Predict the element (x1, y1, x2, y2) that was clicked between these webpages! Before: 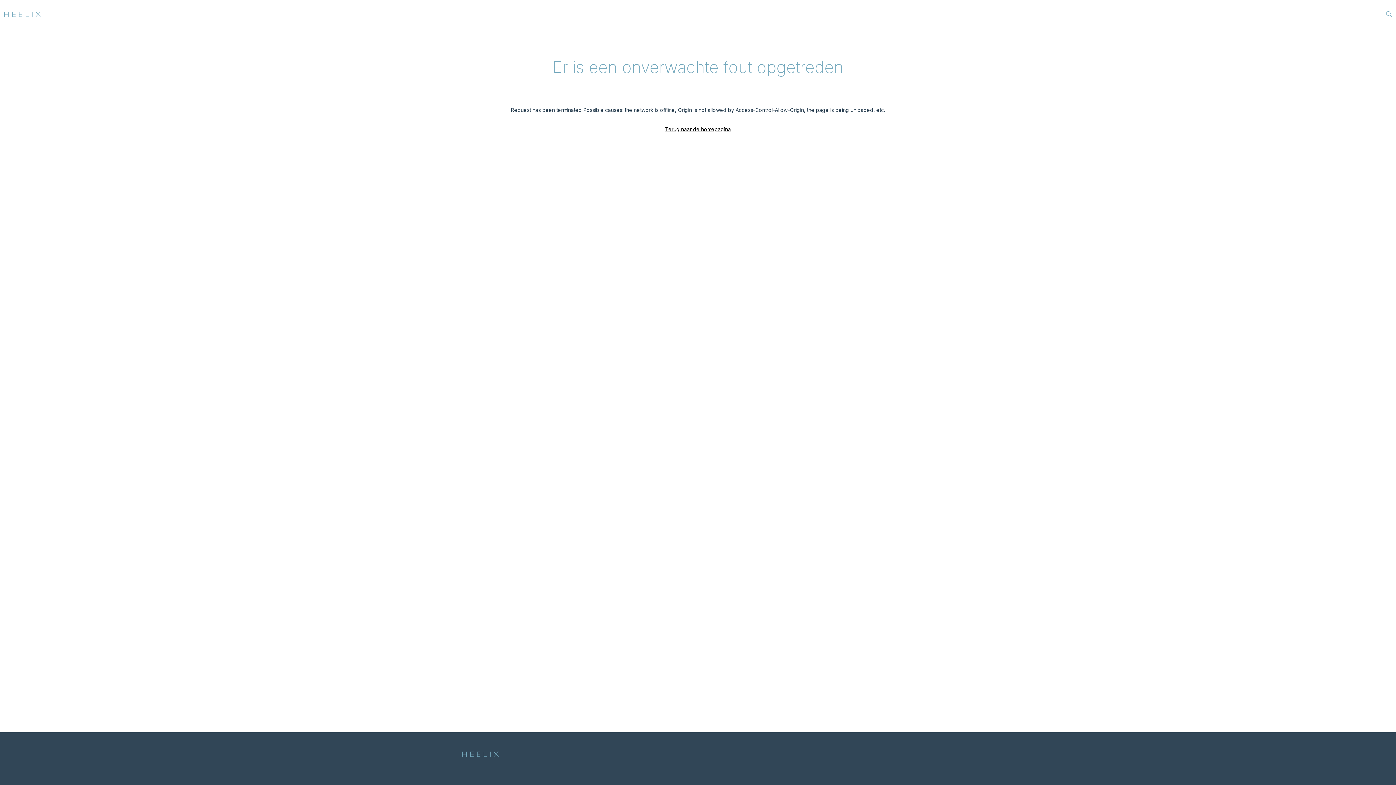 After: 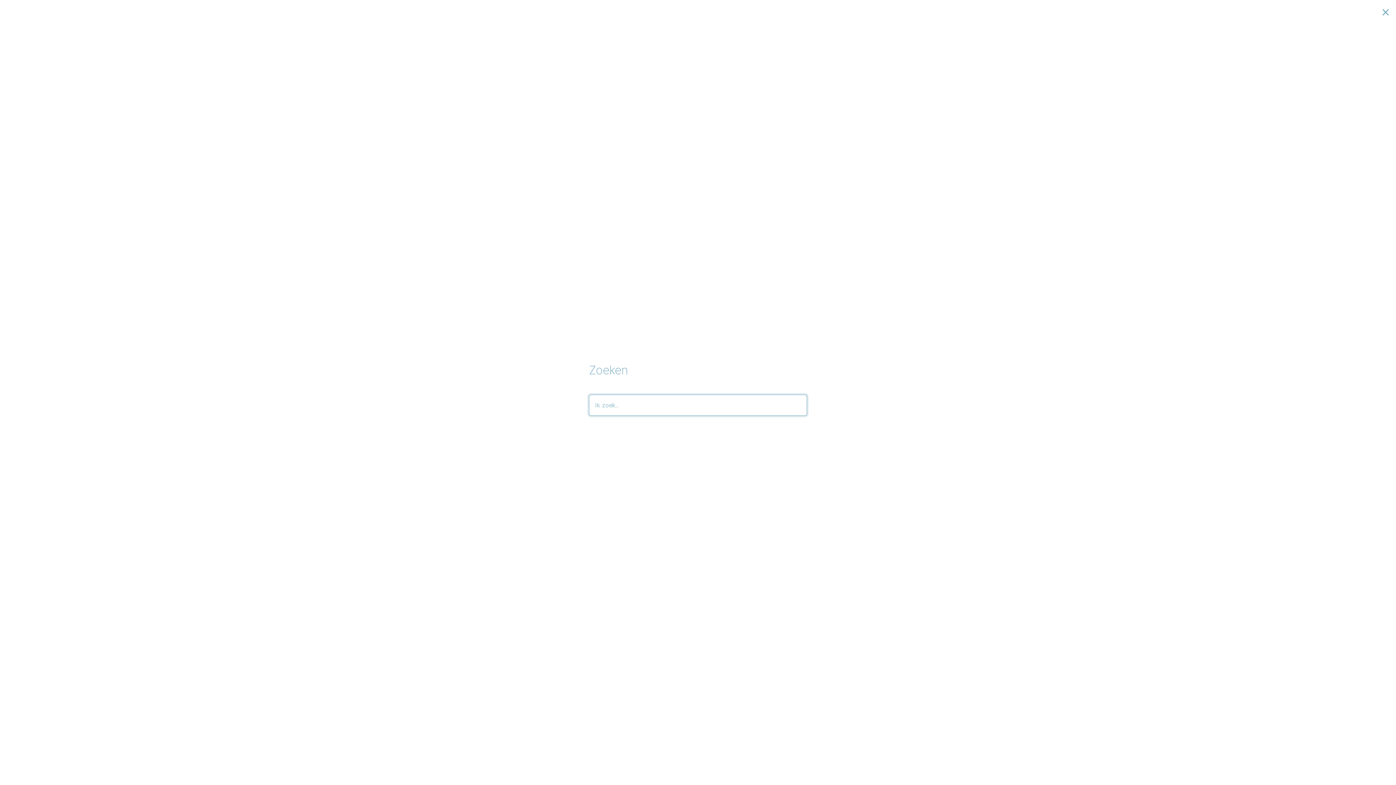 Action: bbox: (1386, 8, 1392, 19)